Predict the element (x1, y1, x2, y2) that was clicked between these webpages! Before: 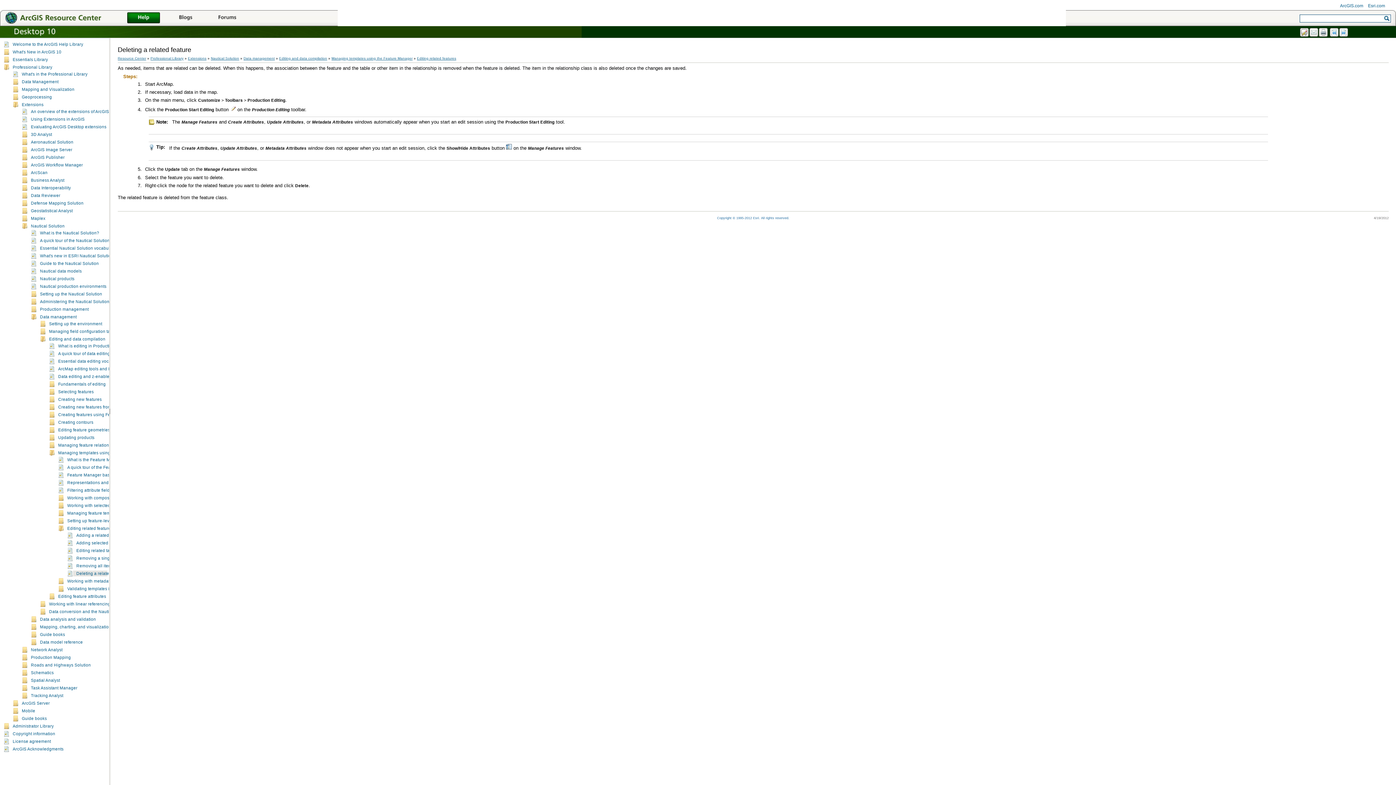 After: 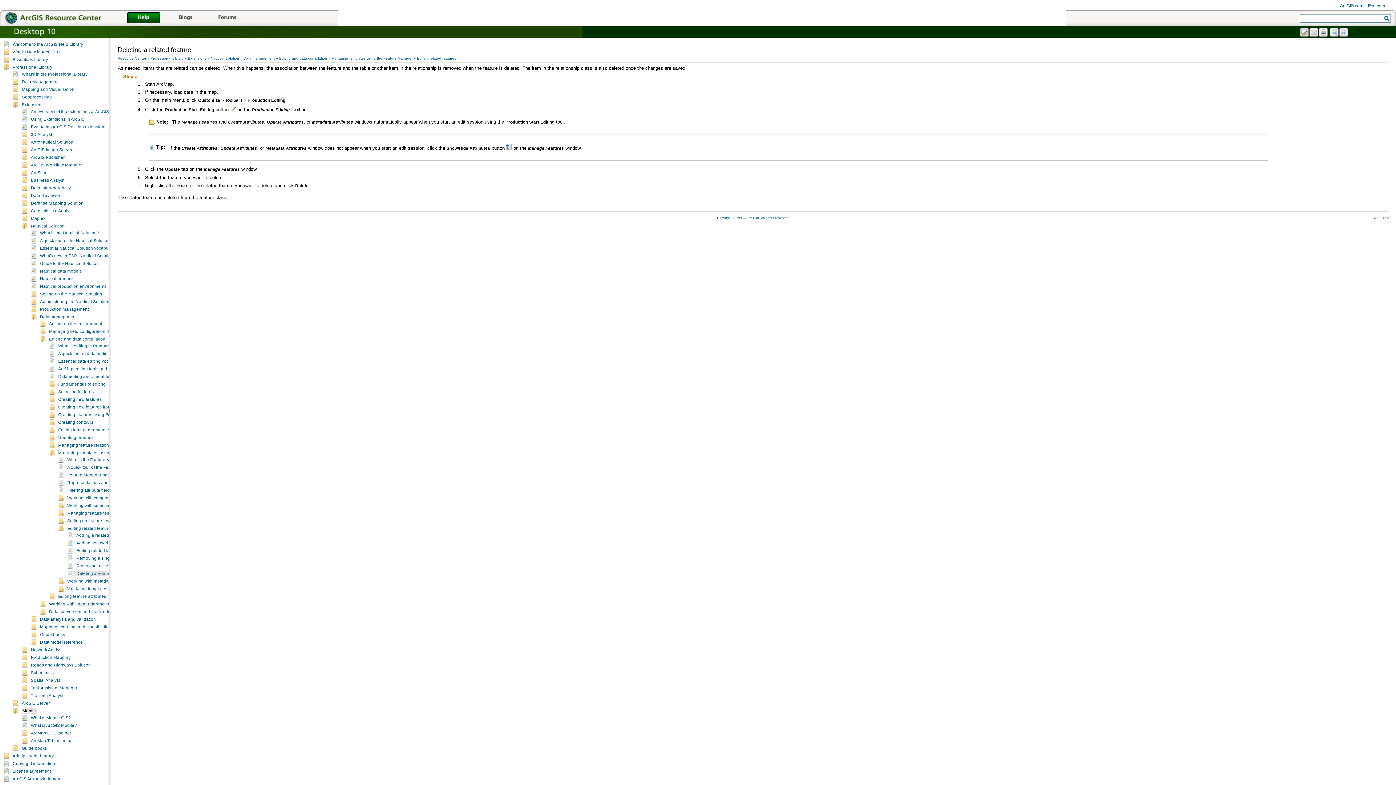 Action: bbox: (21, 709, 35, 713) label: Mobile